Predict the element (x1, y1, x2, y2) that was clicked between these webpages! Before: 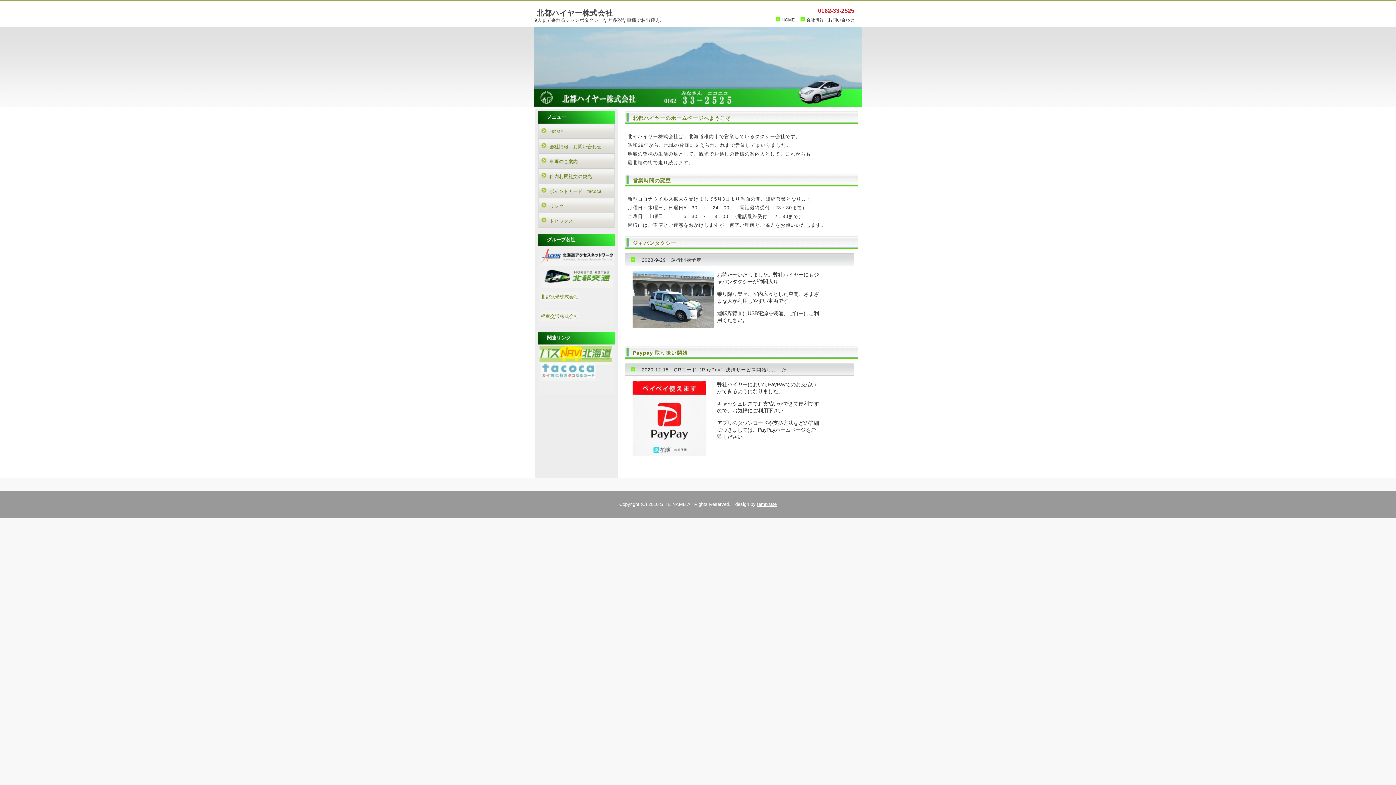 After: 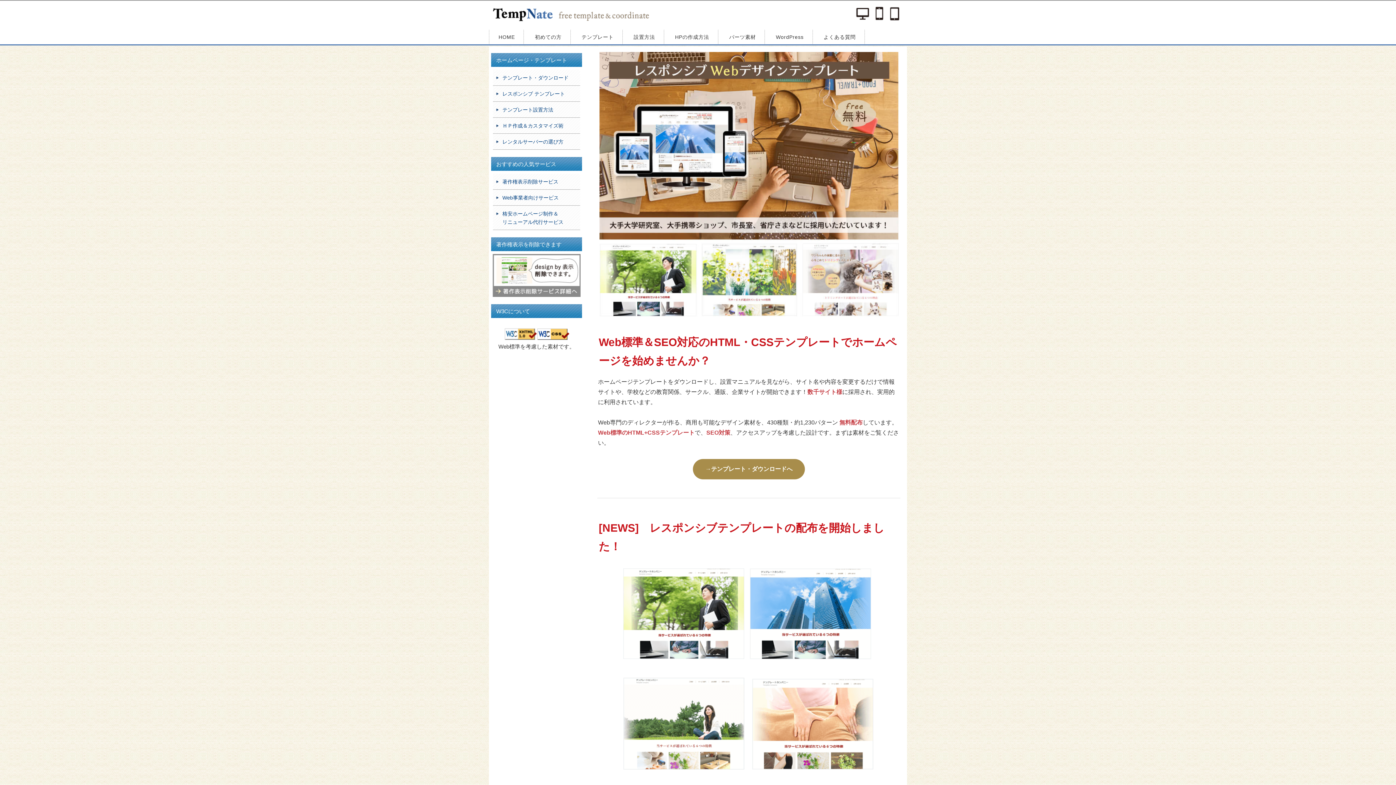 Action: label: tempnate bbox: (757, 501, 776, 507)